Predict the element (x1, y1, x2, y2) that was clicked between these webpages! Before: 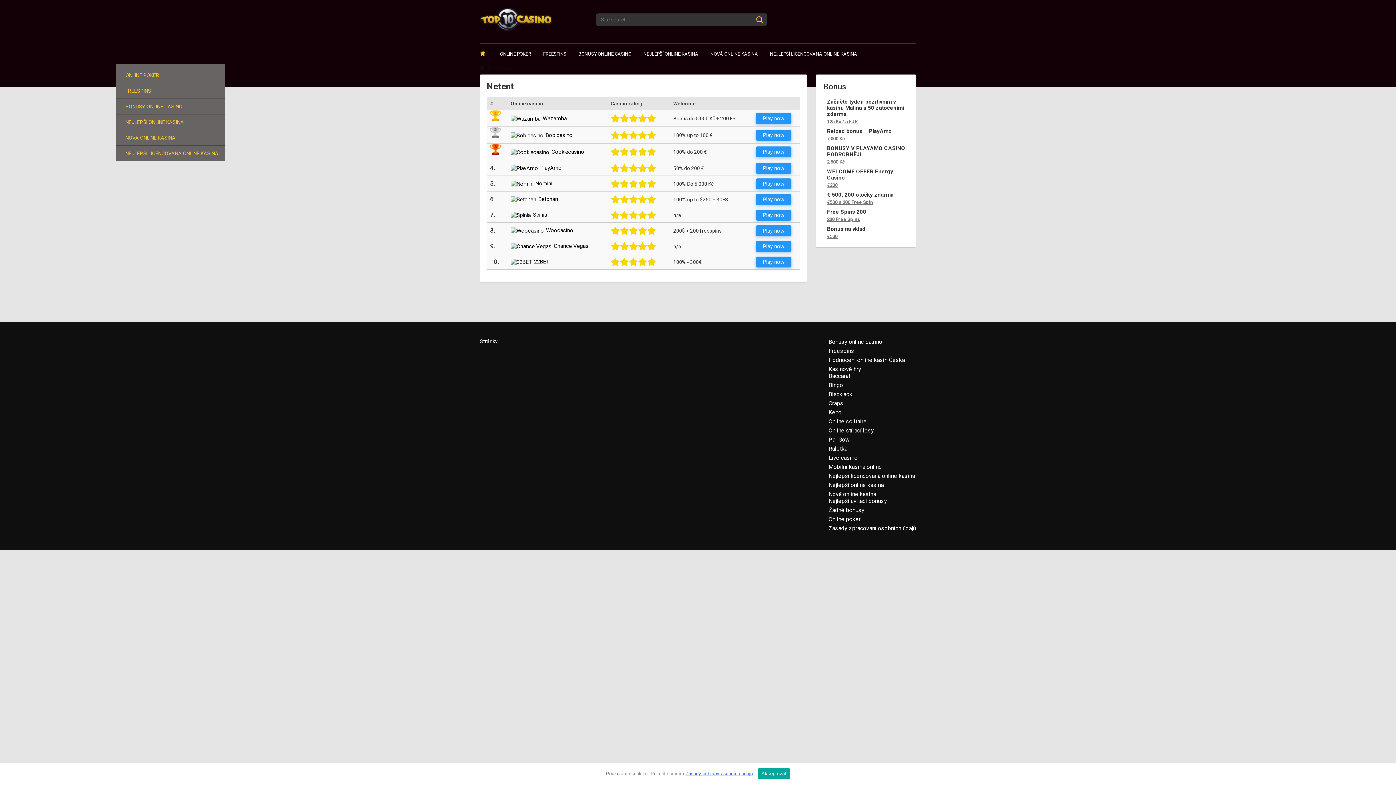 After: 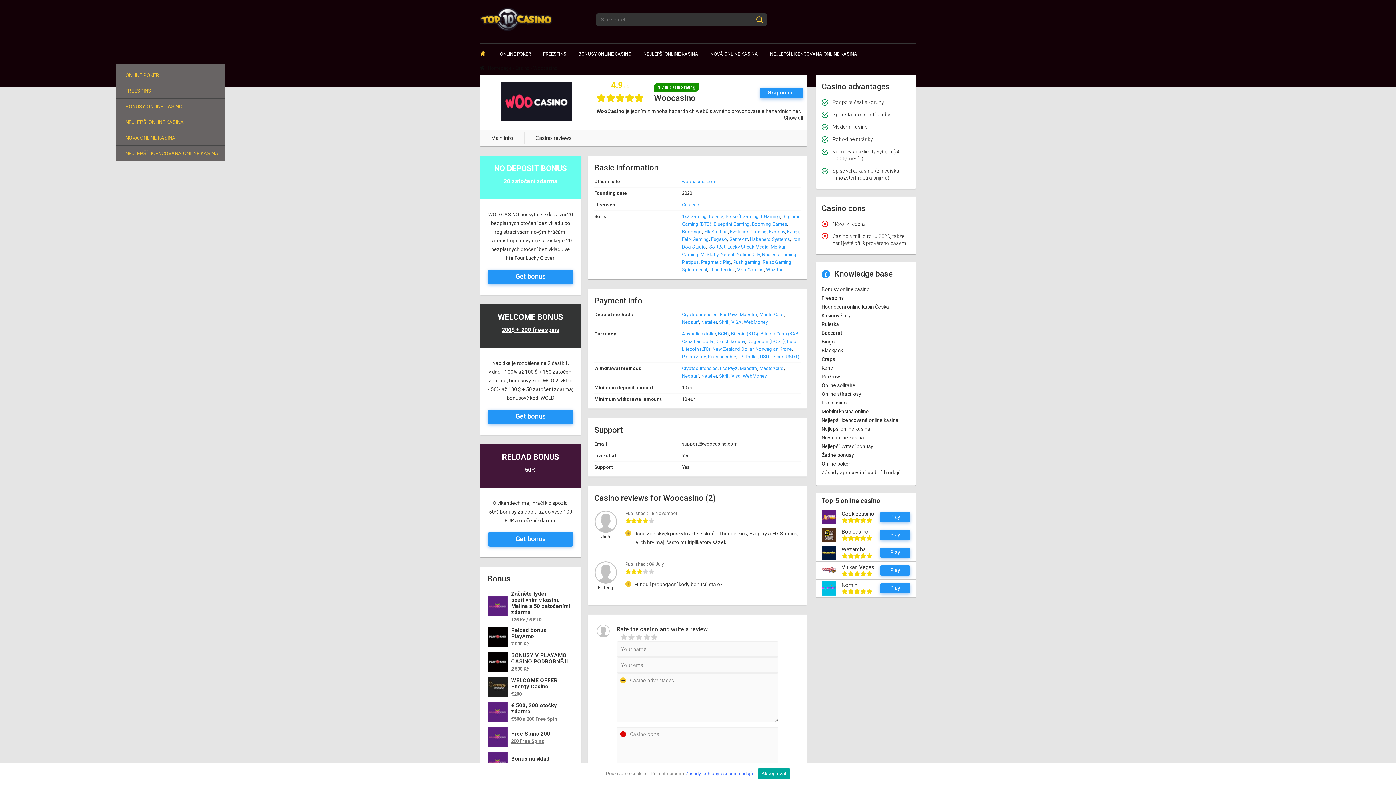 Action: label: Woocasino bbox: (510, 227, 573, 233)